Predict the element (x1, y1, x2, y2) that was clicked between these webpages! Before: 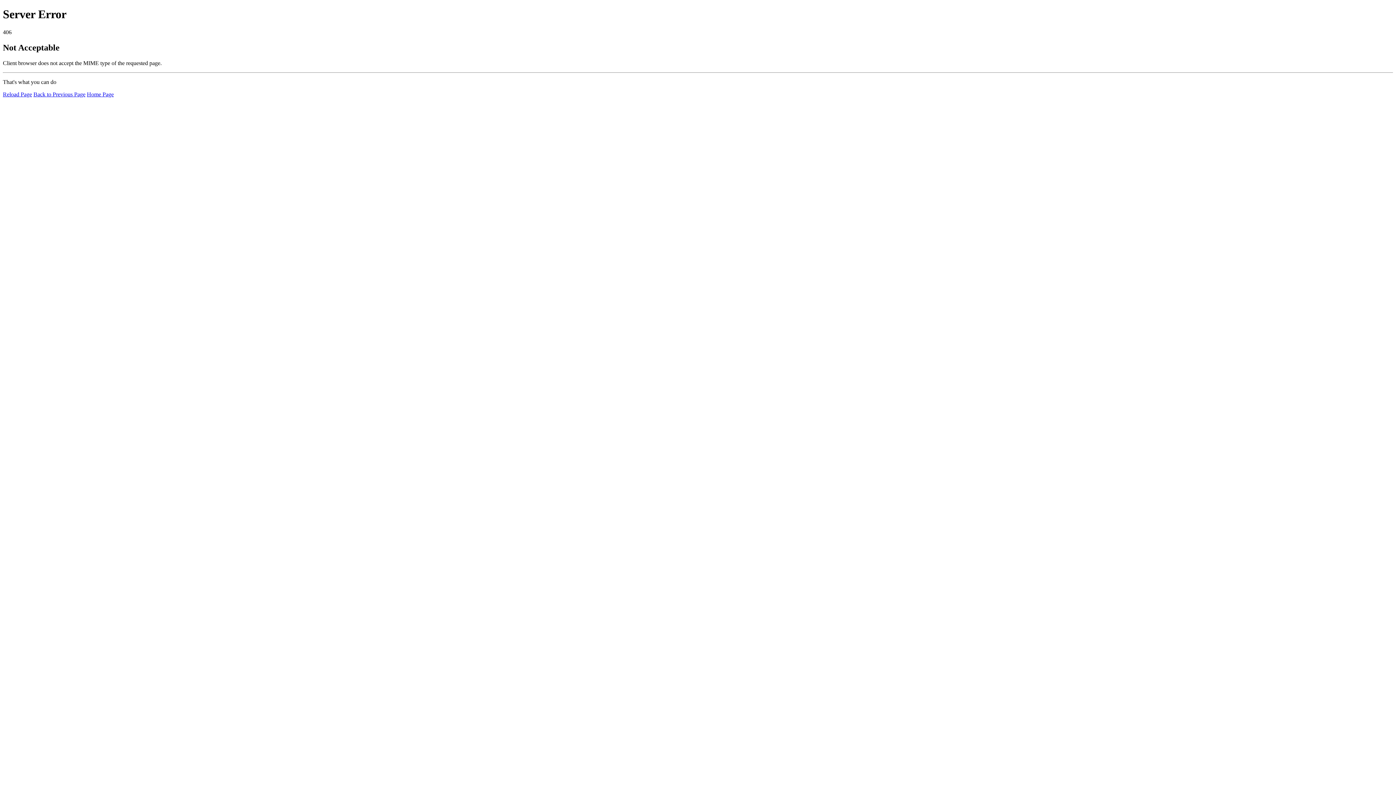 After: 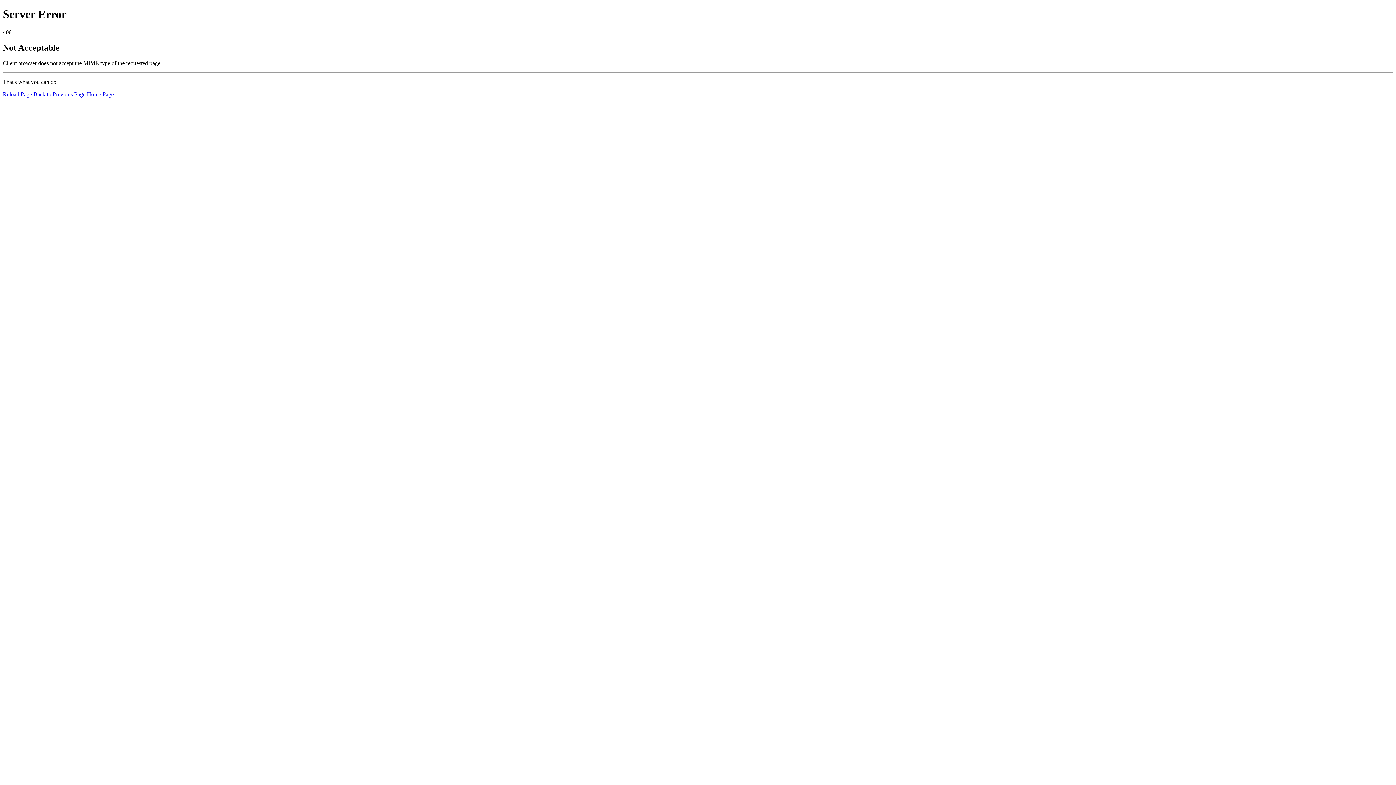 Action: label: Home Page bbox: (86, 91, 113, 97)